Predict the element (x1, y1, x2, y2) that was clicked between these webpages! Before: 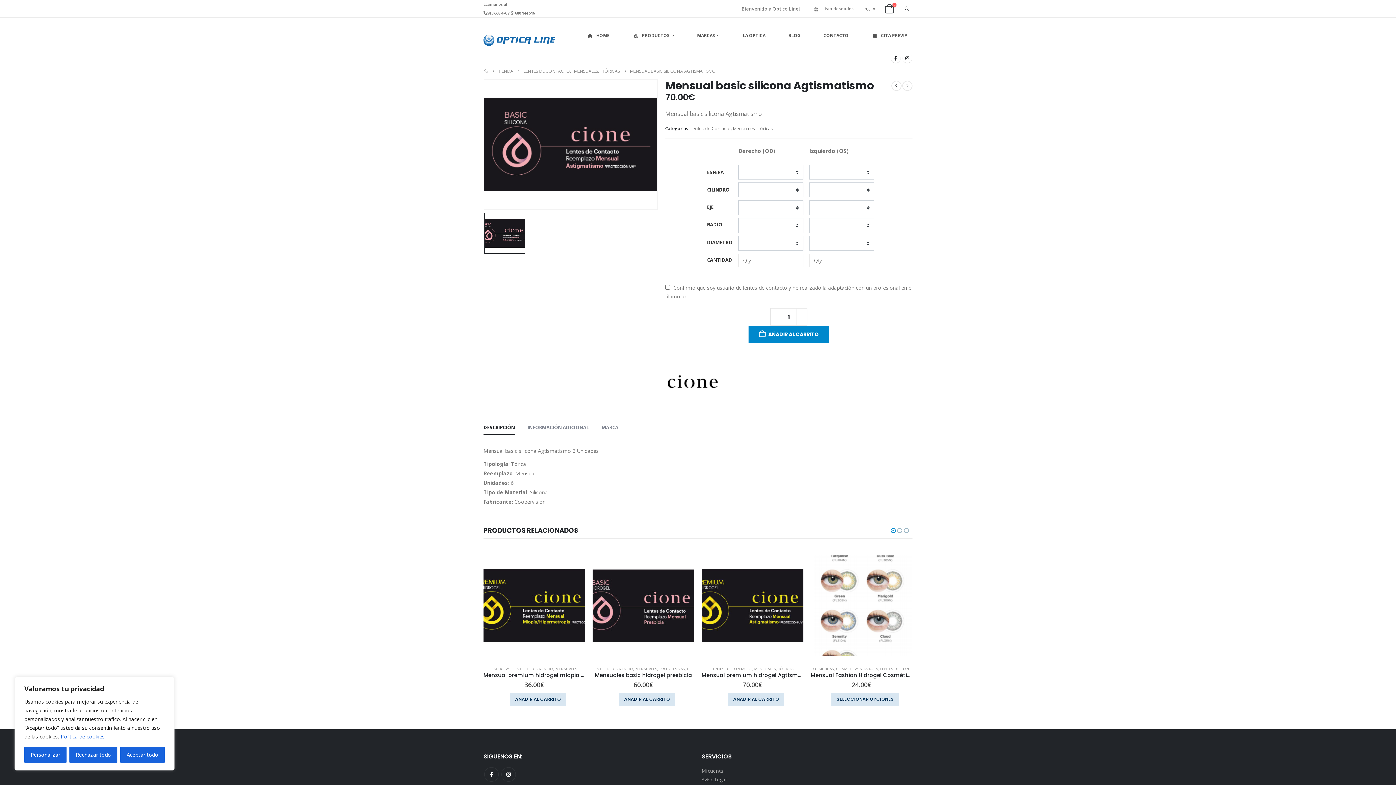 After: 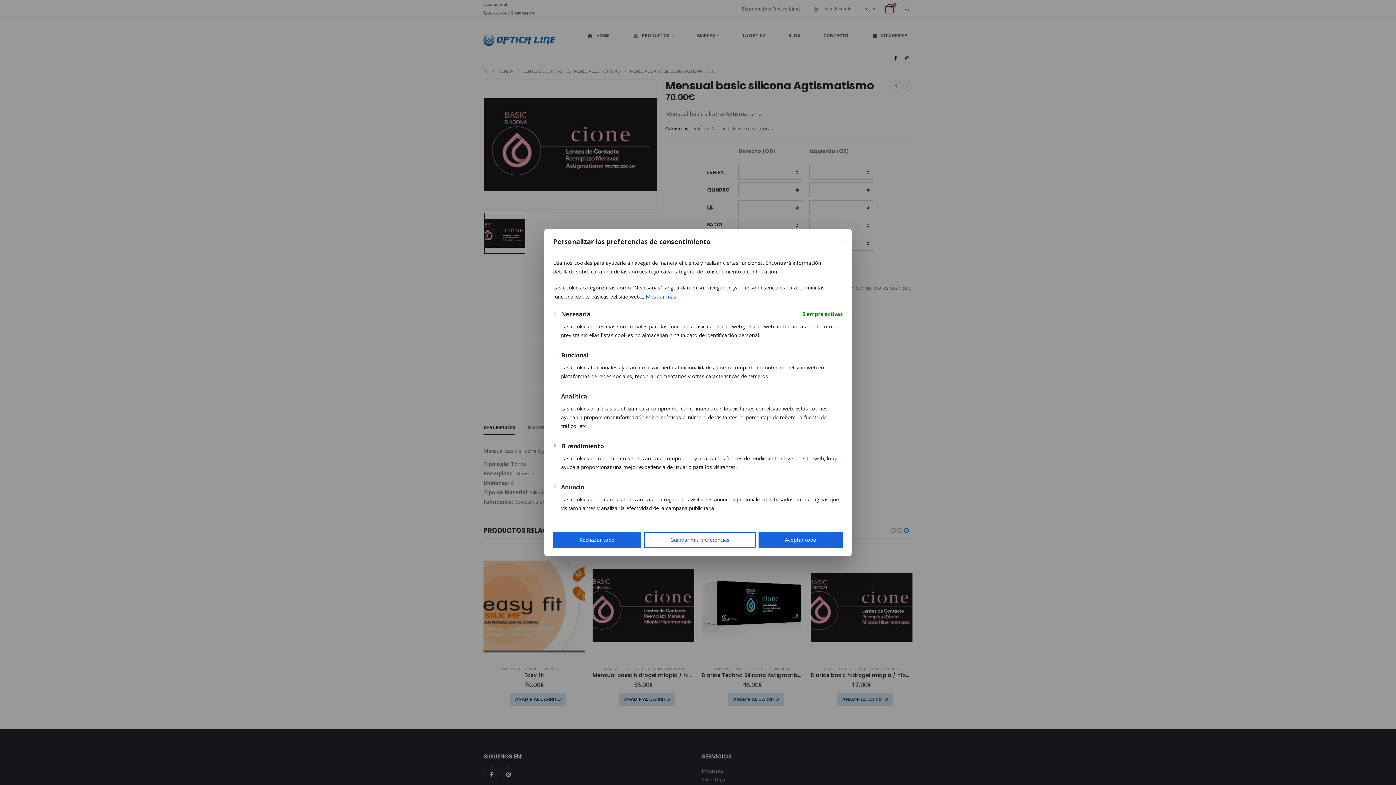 Action: bbox: (24, 747, 66, 763) label: Personalizar